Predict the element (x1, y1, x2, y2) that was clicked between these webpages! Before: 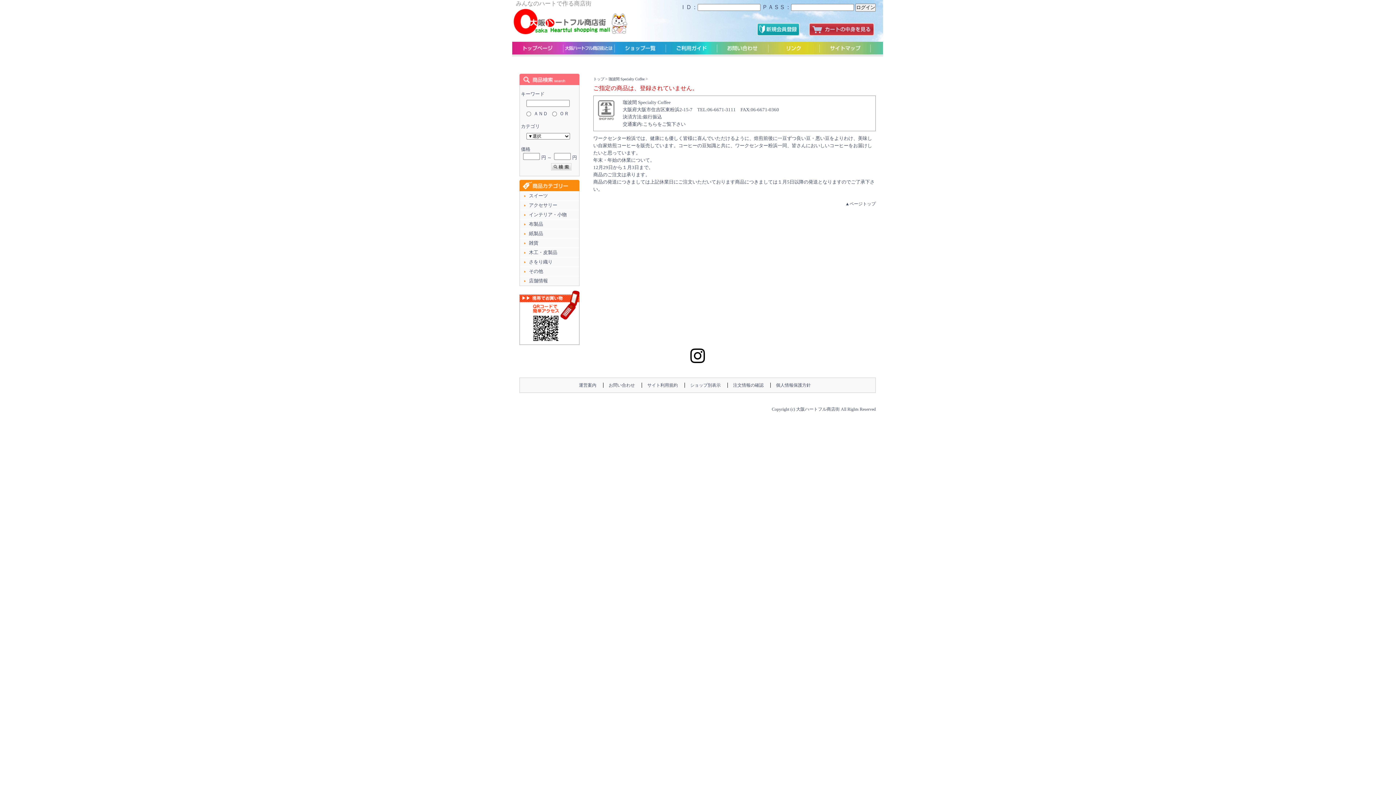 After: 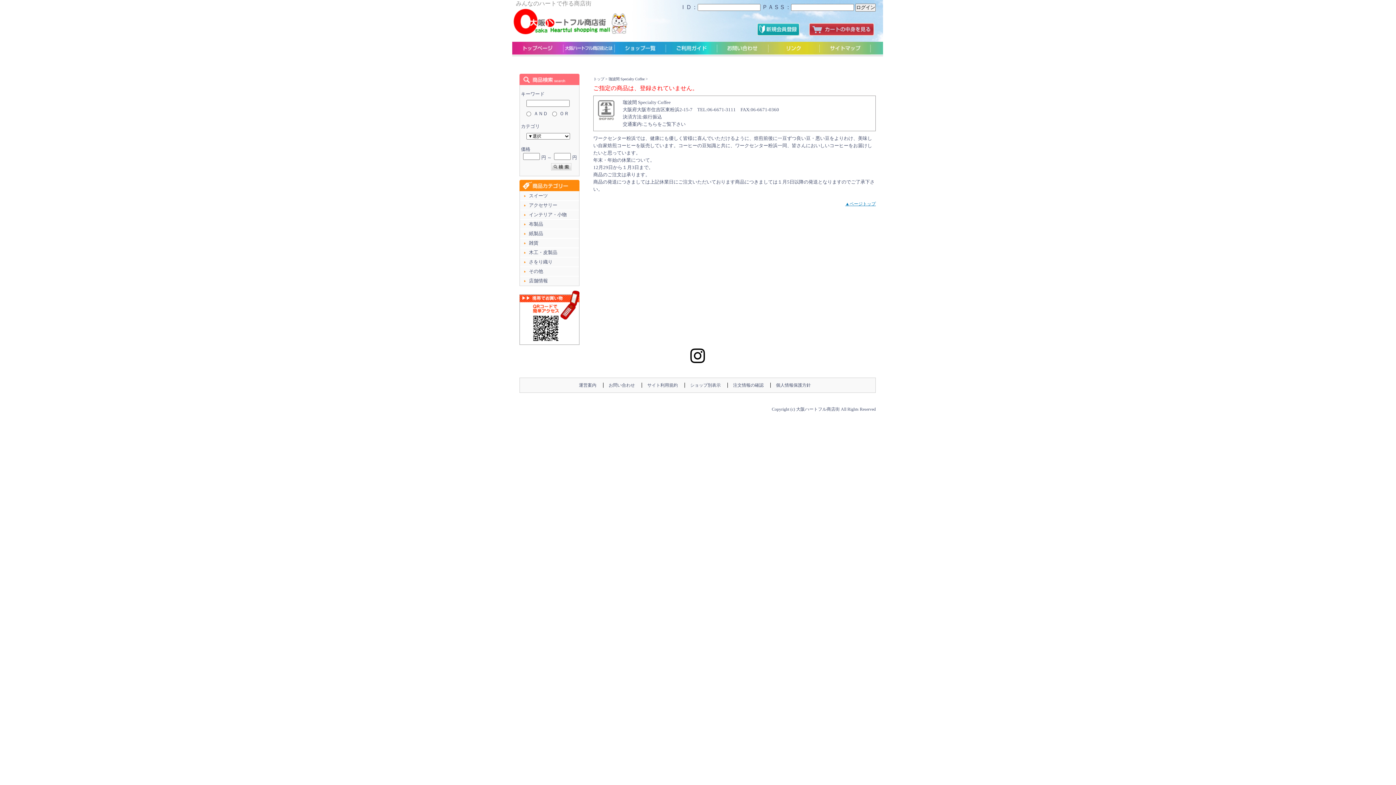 Action: bbox: (845, 201, 876, 206) label: ▲ページトップ